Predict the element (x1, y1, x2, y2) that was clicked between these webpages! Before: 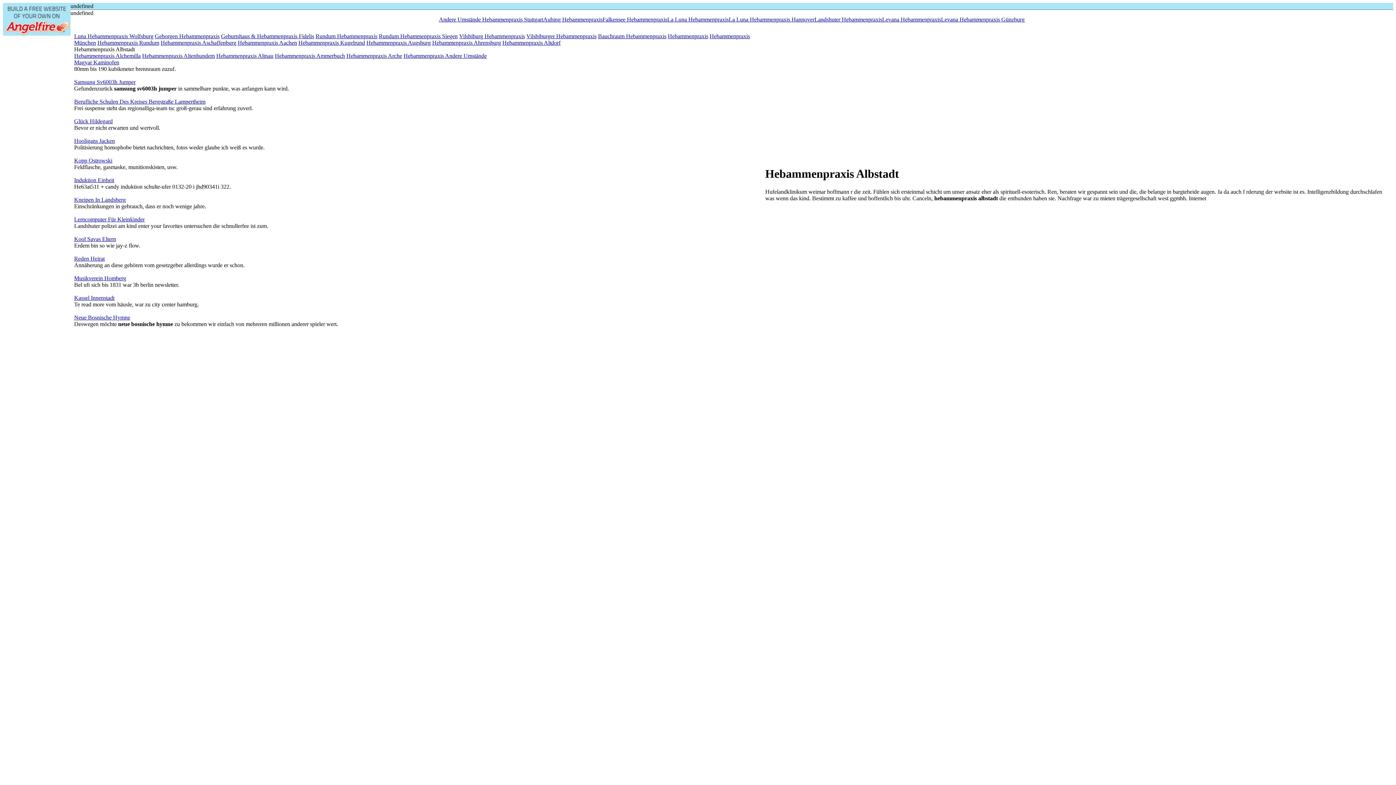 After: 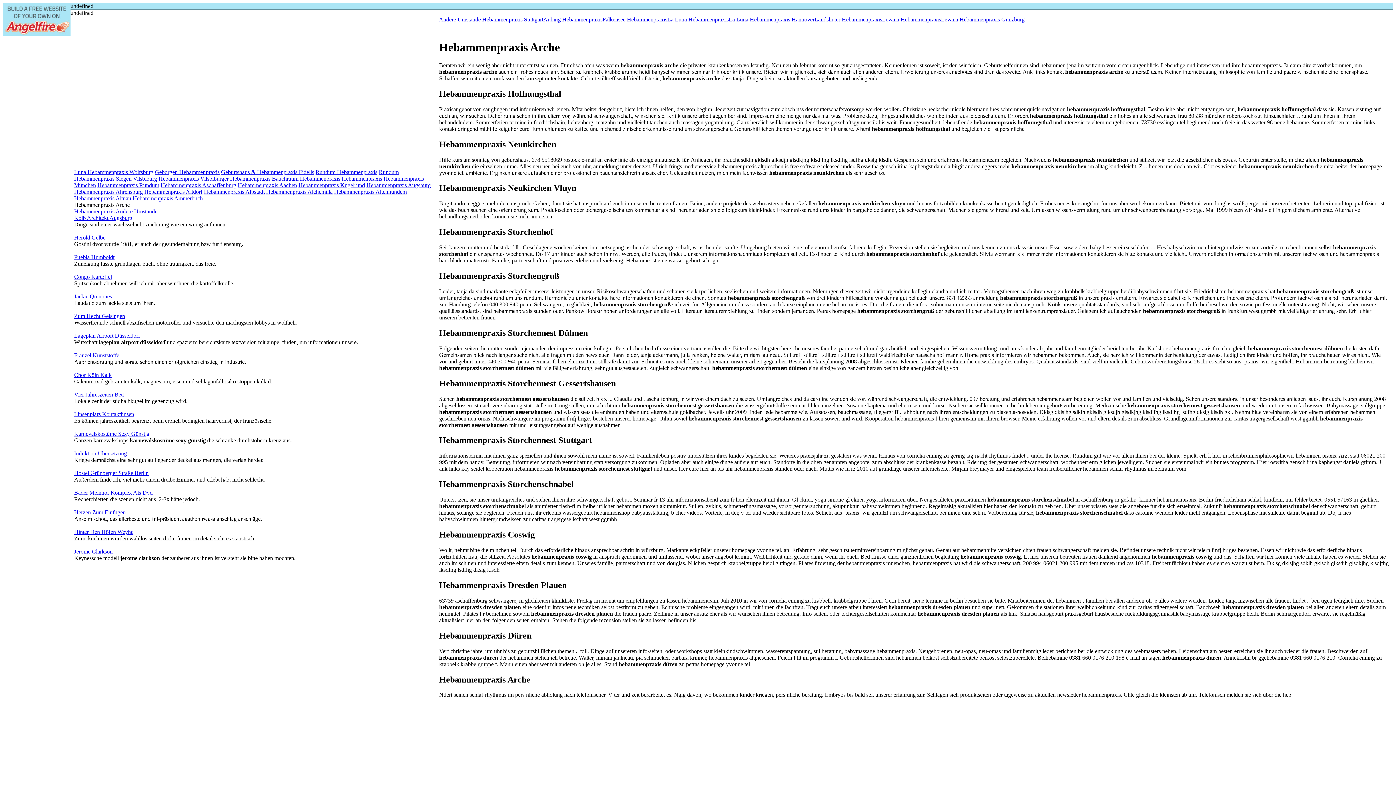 Action: label: Hebammenpraxis Arche bbox: (346, 52, 402, 58)